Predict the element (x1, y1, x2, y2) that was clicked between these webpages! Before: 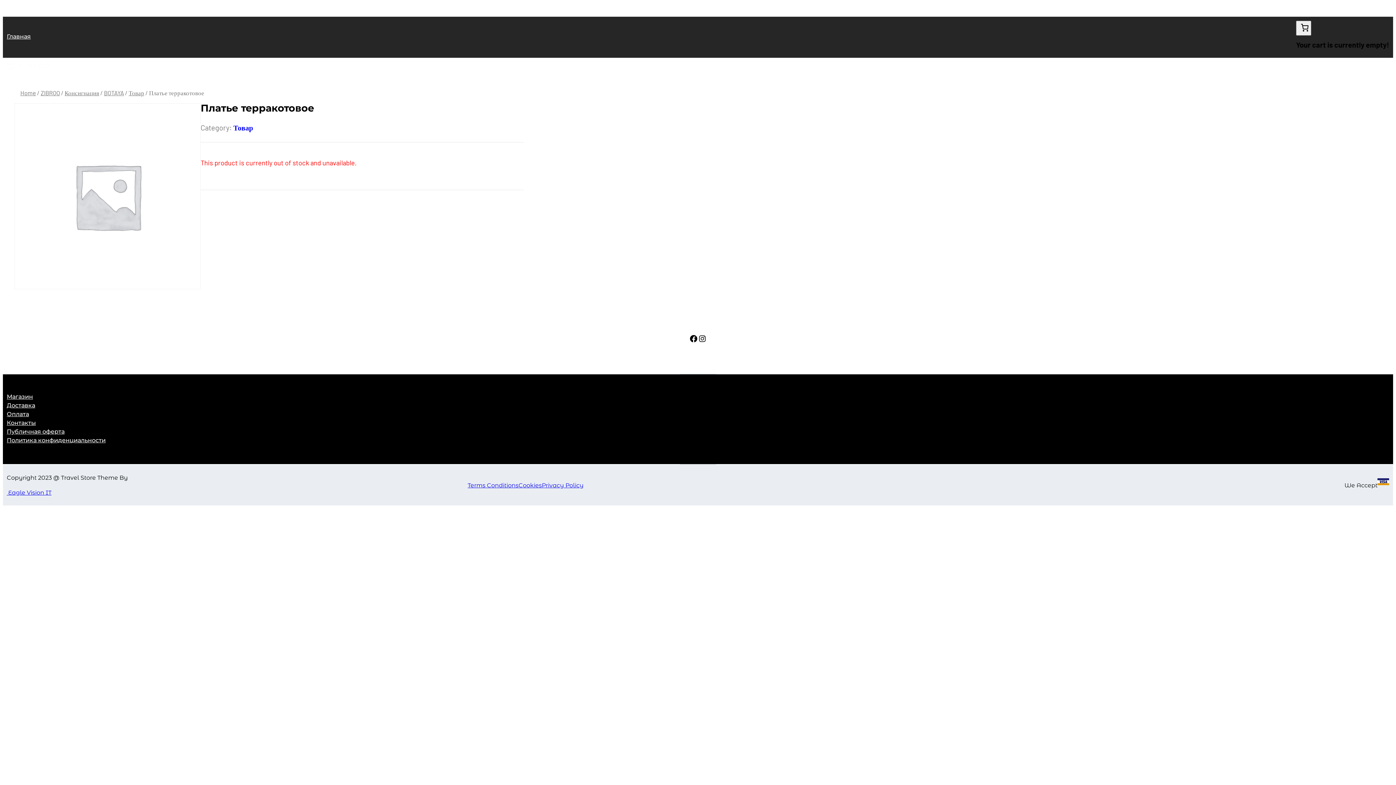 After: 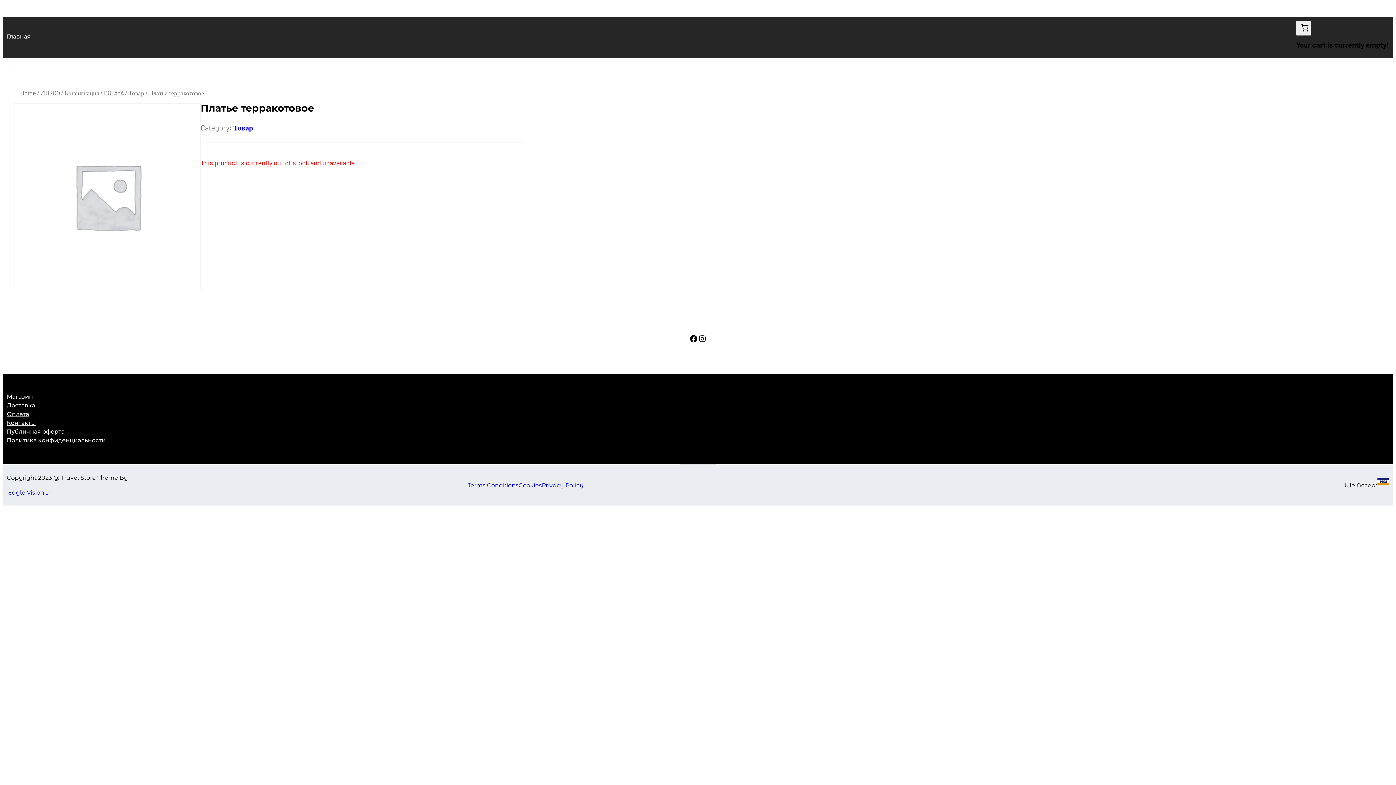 Action: label: Terms Conditions bbox: (467, 482, 518, 488)